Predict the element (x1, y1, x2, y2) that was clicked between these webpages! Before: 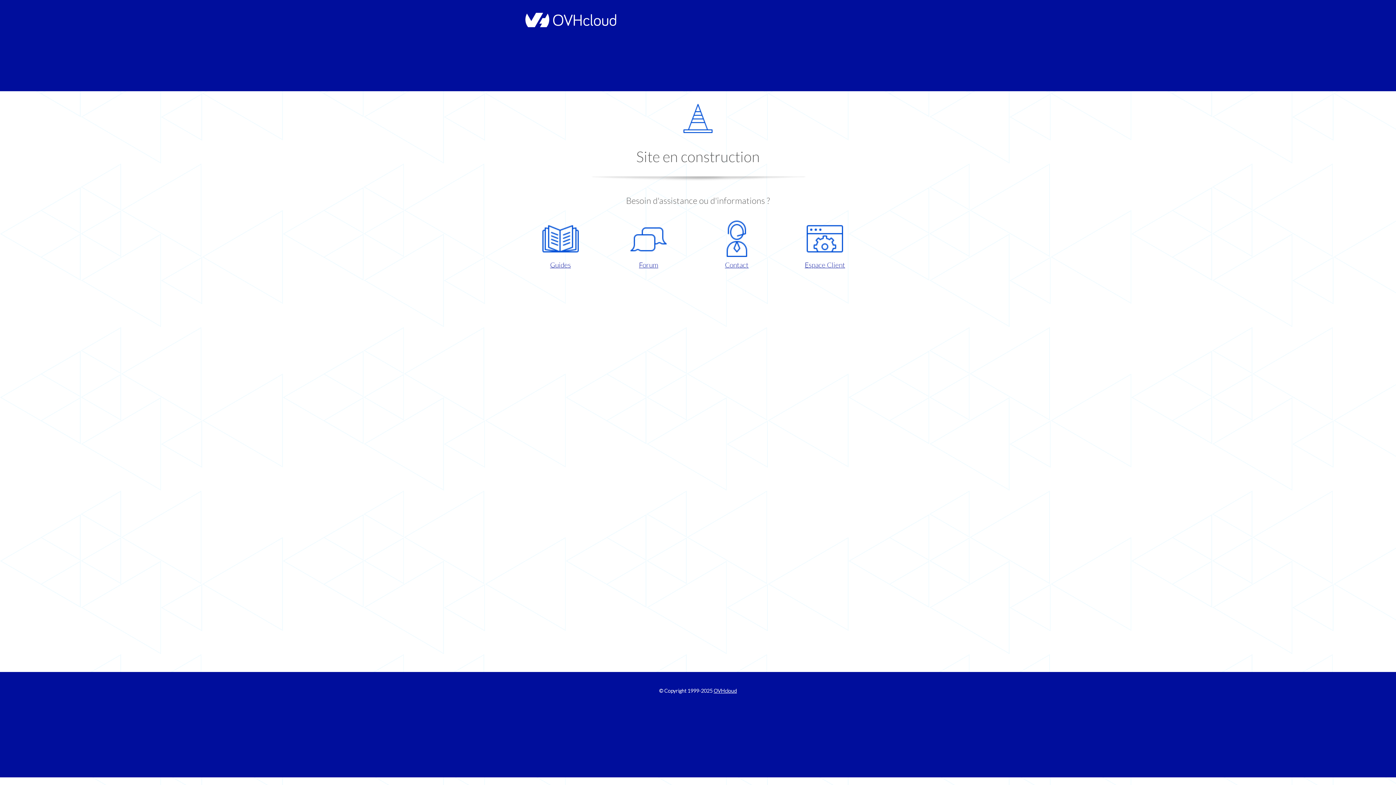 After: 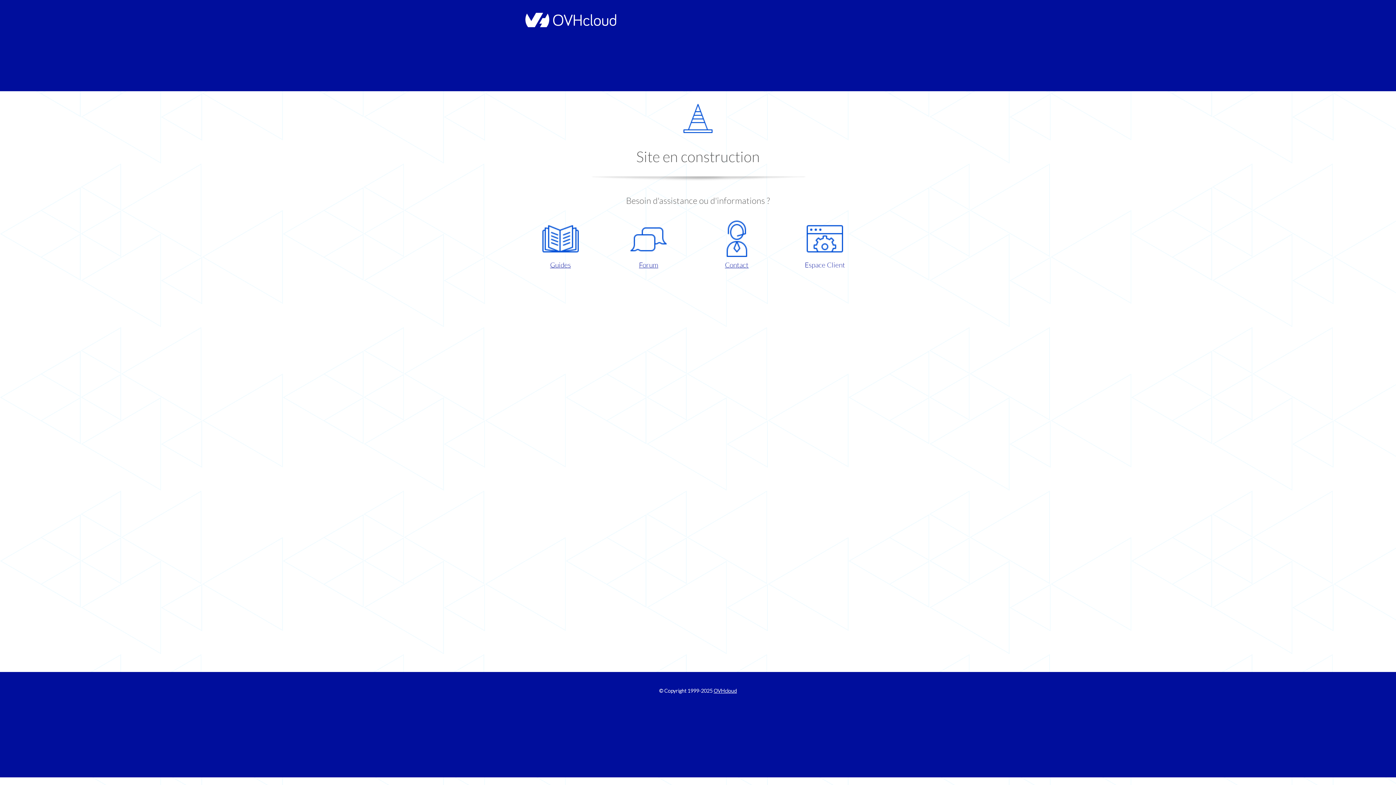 Action: bbox: (786, 220, 863, 270) label: Espace Client